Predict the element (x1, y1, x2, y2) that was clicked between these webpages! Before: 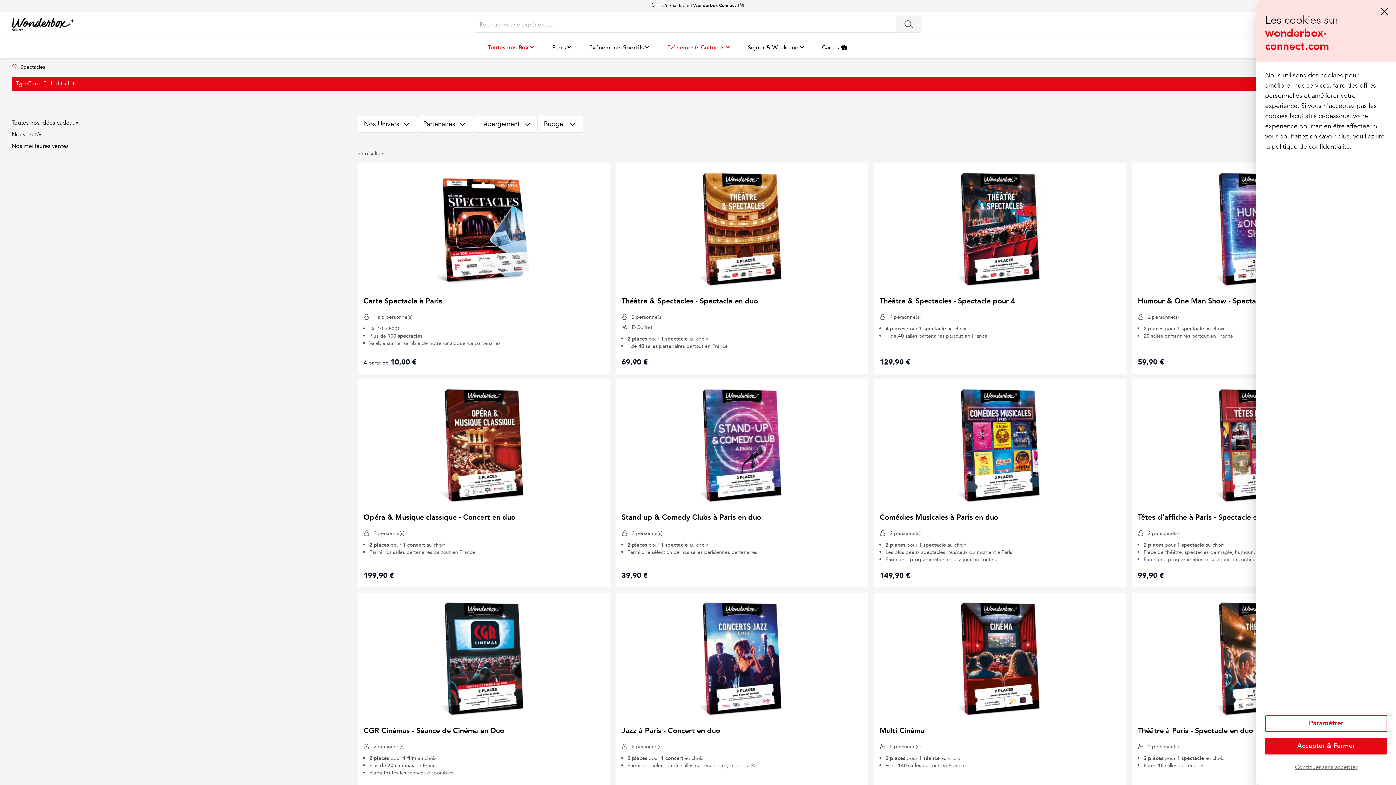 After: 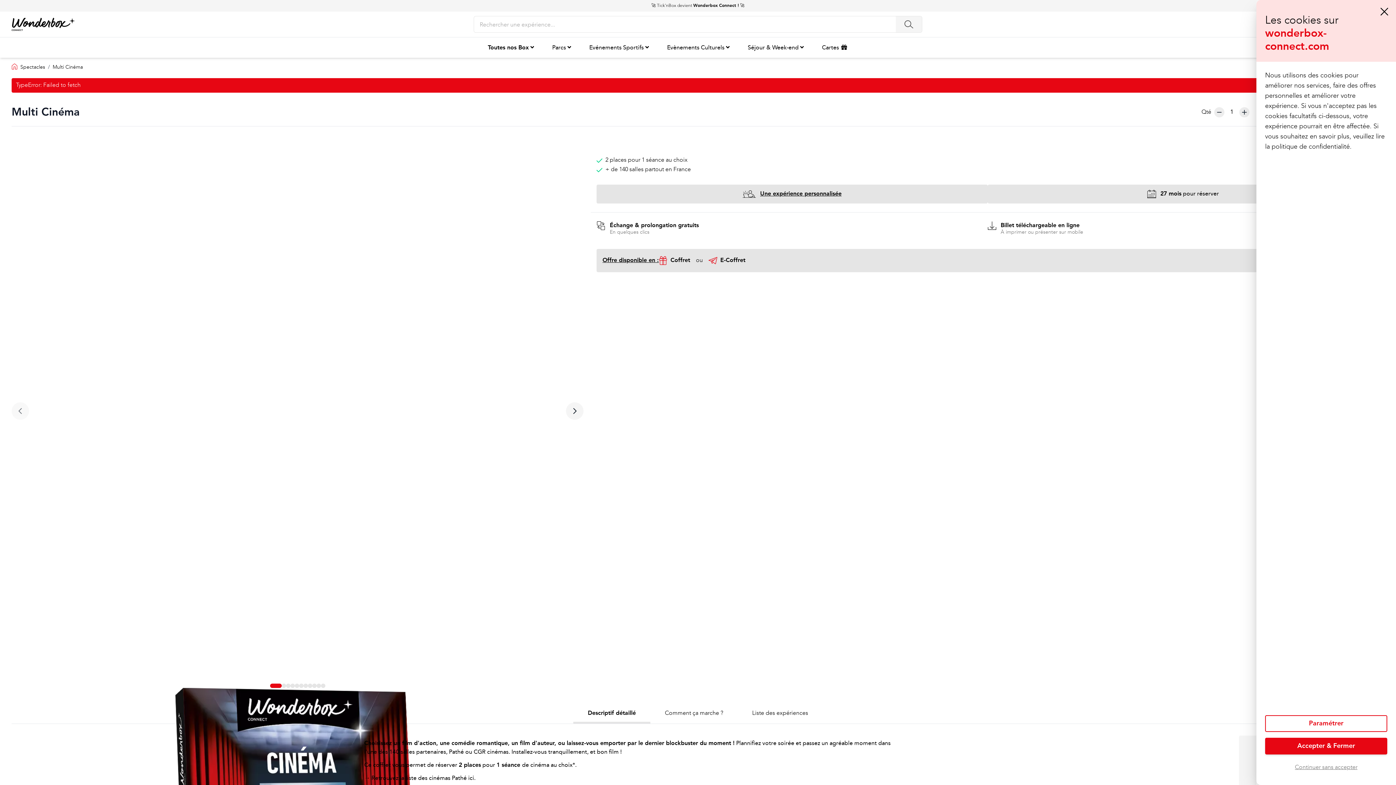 Action: bbox: (880, 725, 924, 737) label: Multi Cinéma